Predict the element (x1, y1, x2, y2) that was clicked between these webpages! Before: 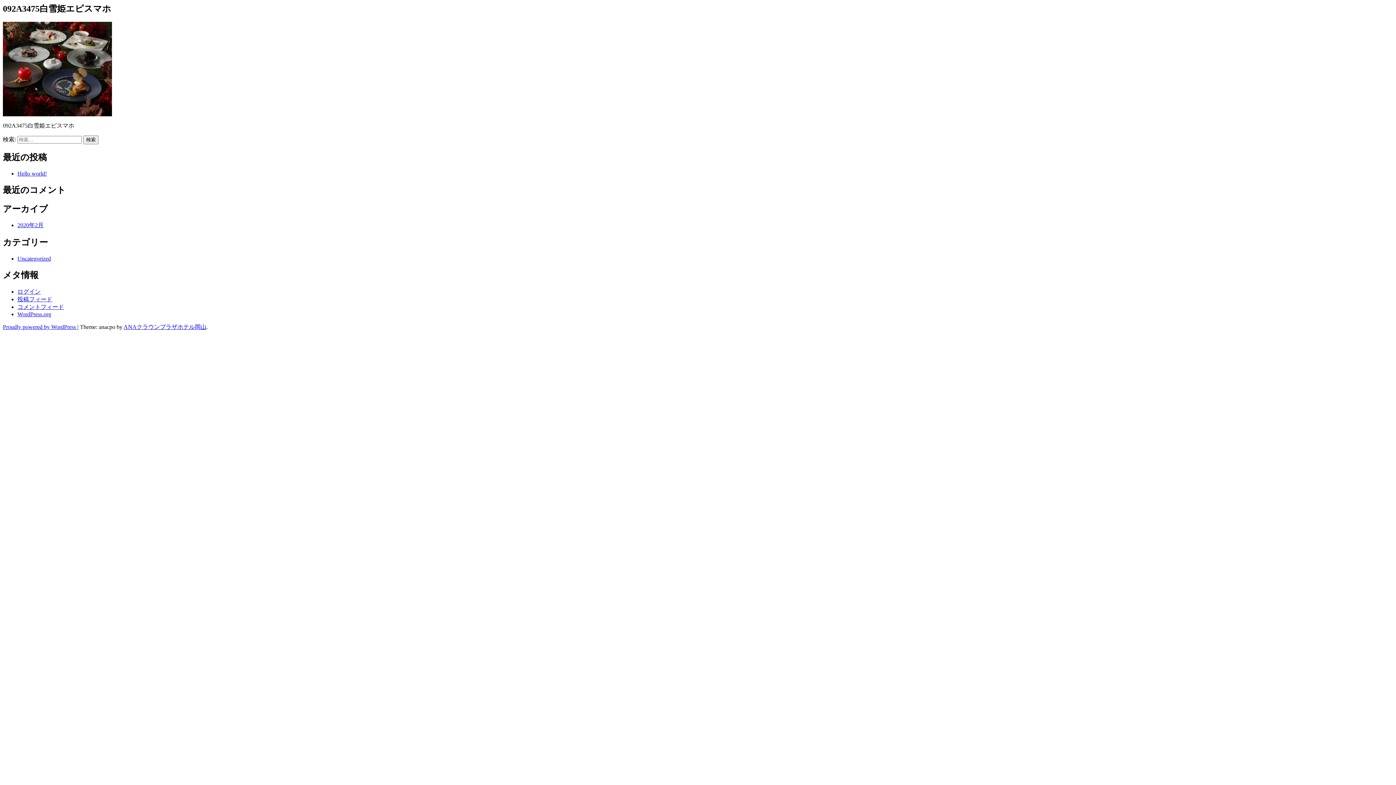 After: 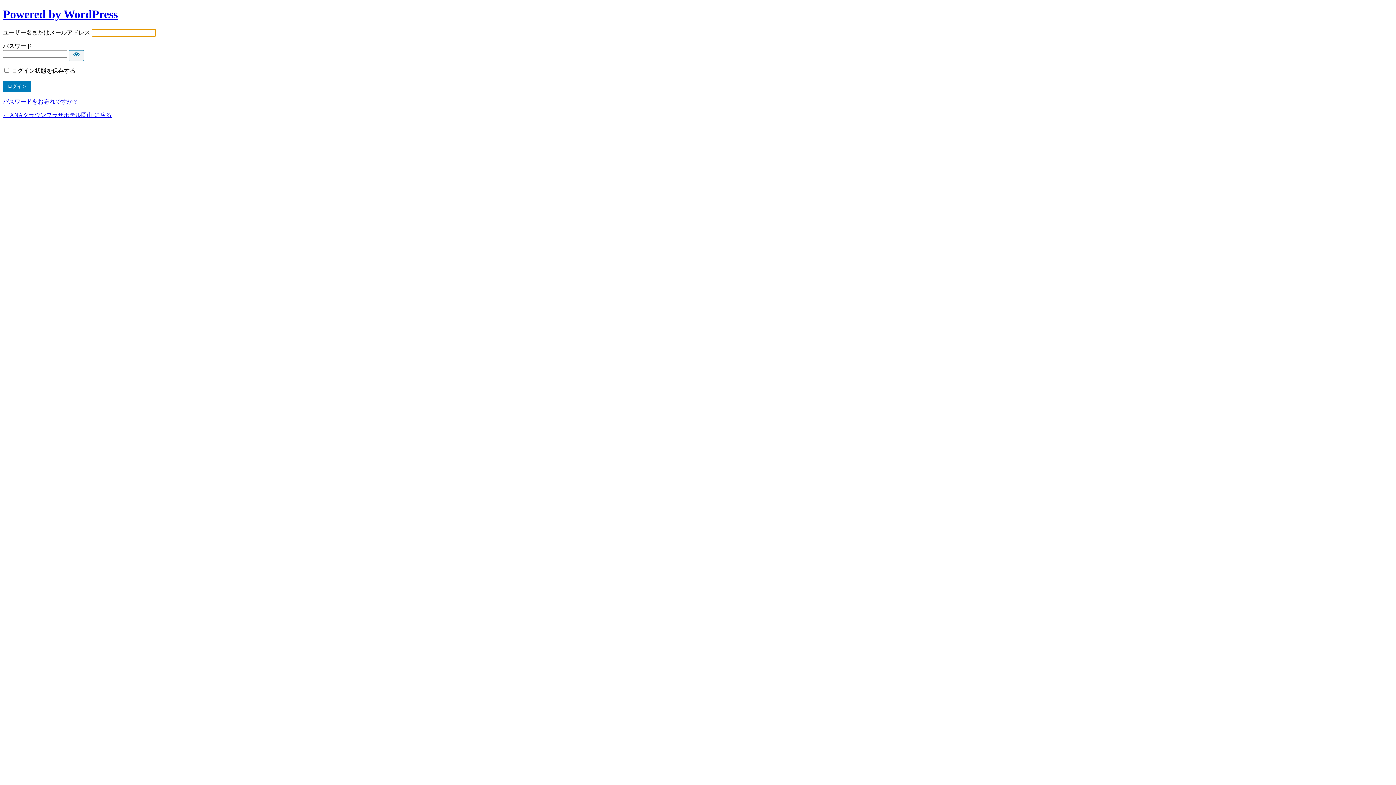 Action: label: ログイン bbox: (17, 288, 40, 294)